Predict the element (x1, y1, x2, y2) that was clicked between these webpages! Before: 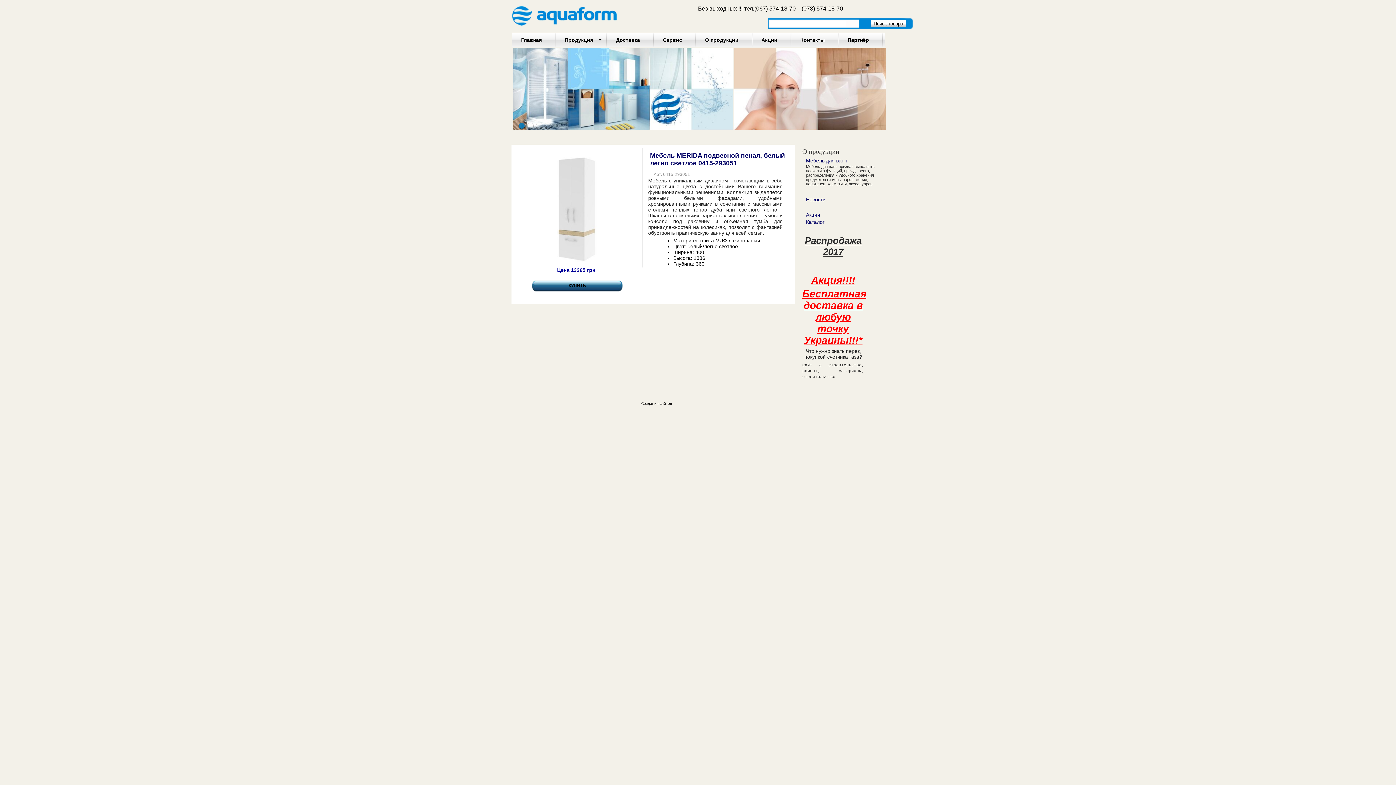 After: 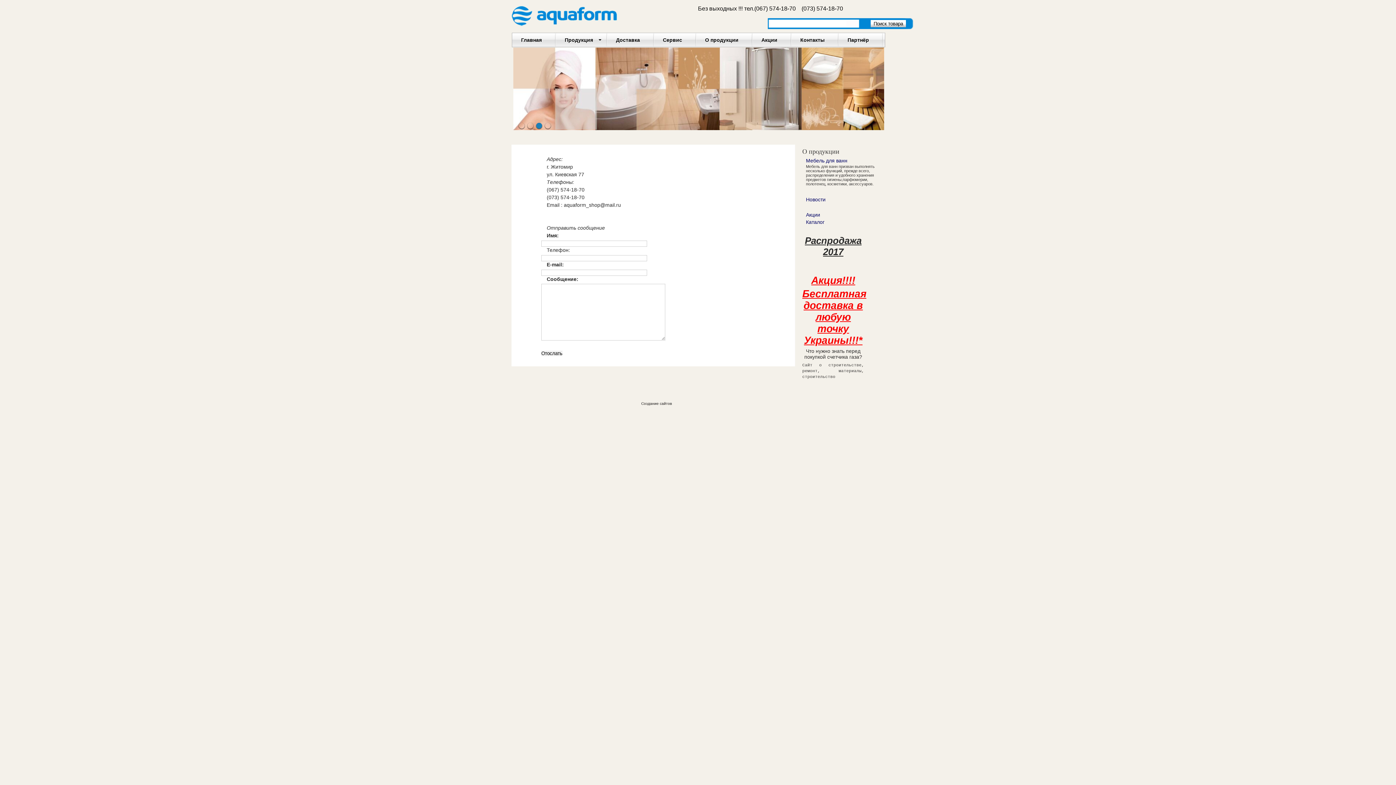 Action: bbox: (791, 32, 838, 47) label: Контакты